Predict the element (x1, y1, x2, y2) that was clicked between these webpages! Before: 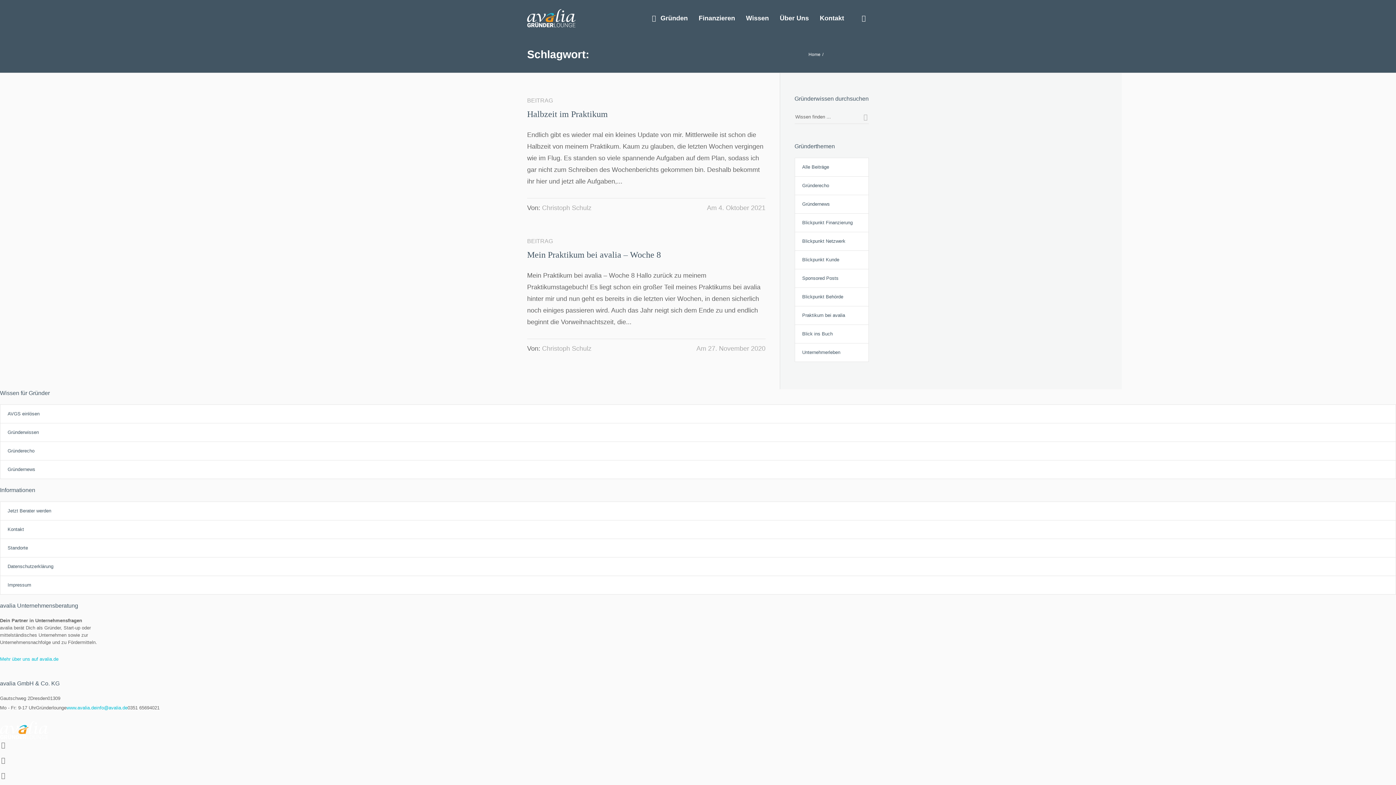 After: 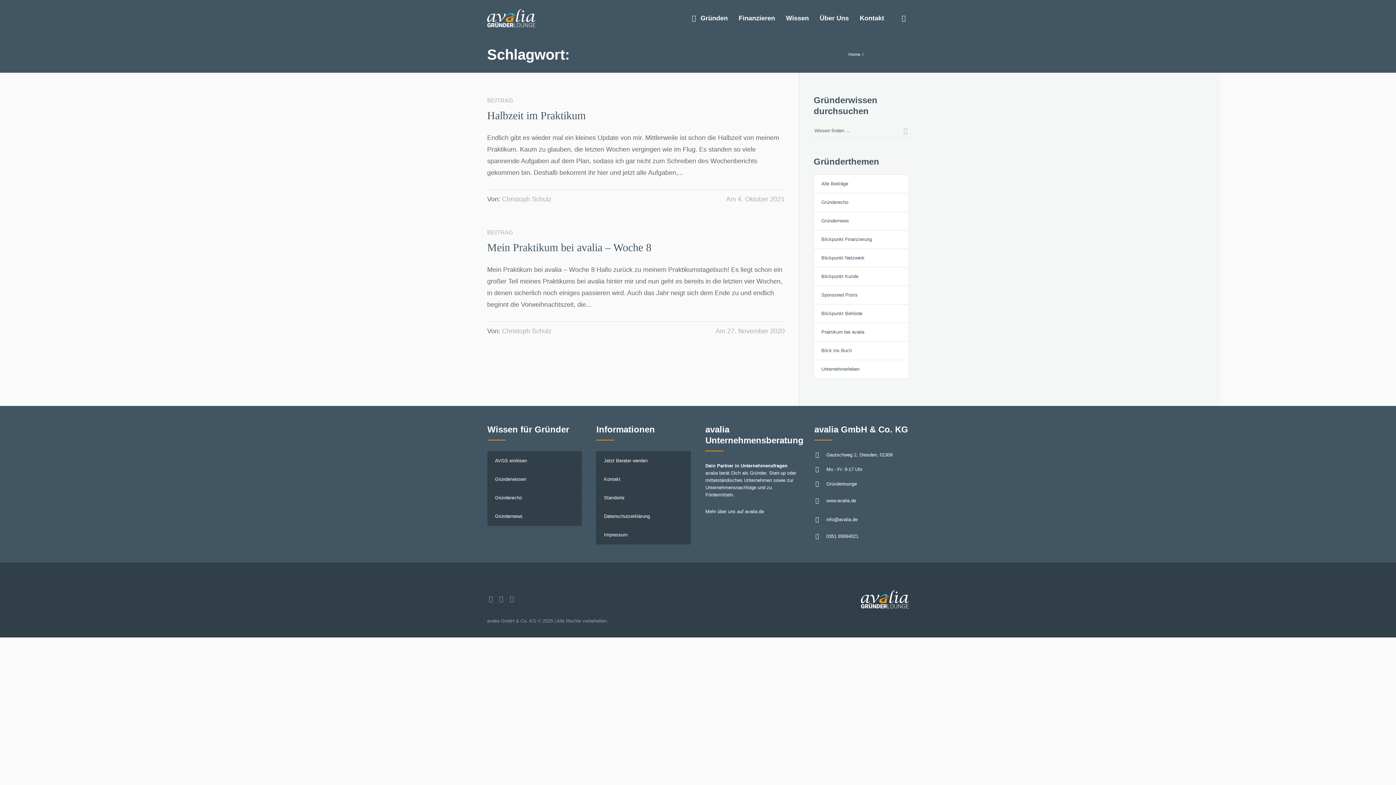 Action: label: Mehr über uns auf avalia.de bbox: (0, 656, 58, 662)